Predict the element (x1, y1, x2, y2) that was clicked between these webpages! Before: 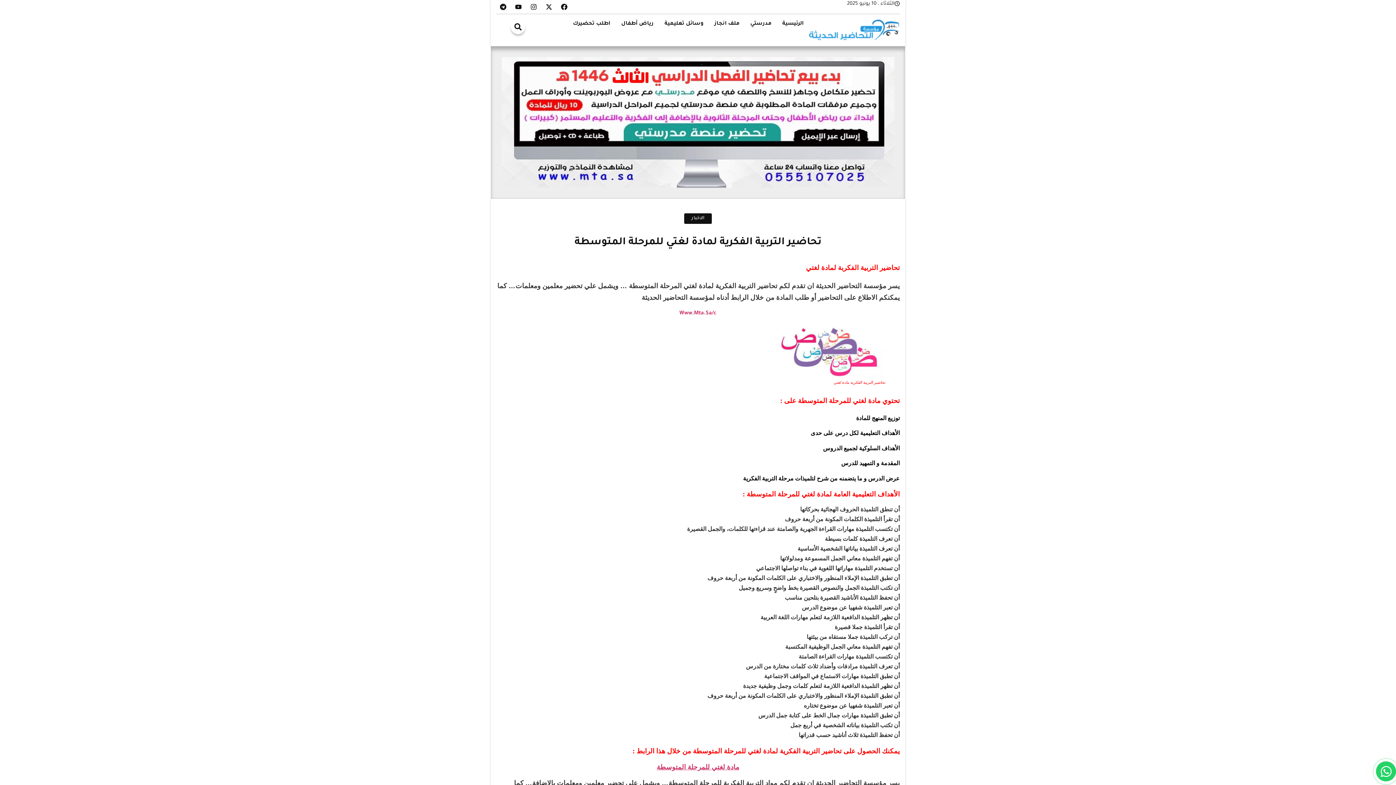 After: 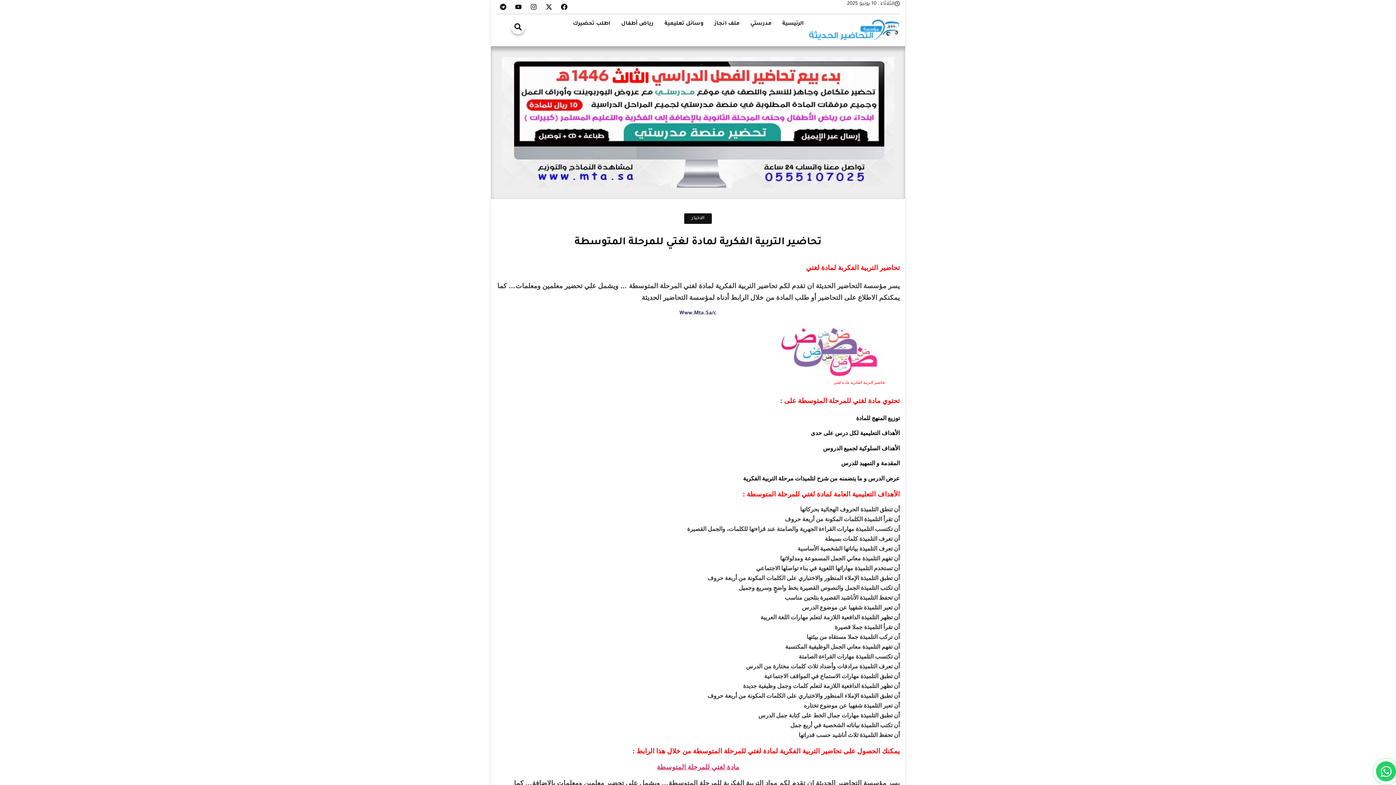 Action: bbox: (679, 310, 716, 316) label: Www.Mta.Sa/c